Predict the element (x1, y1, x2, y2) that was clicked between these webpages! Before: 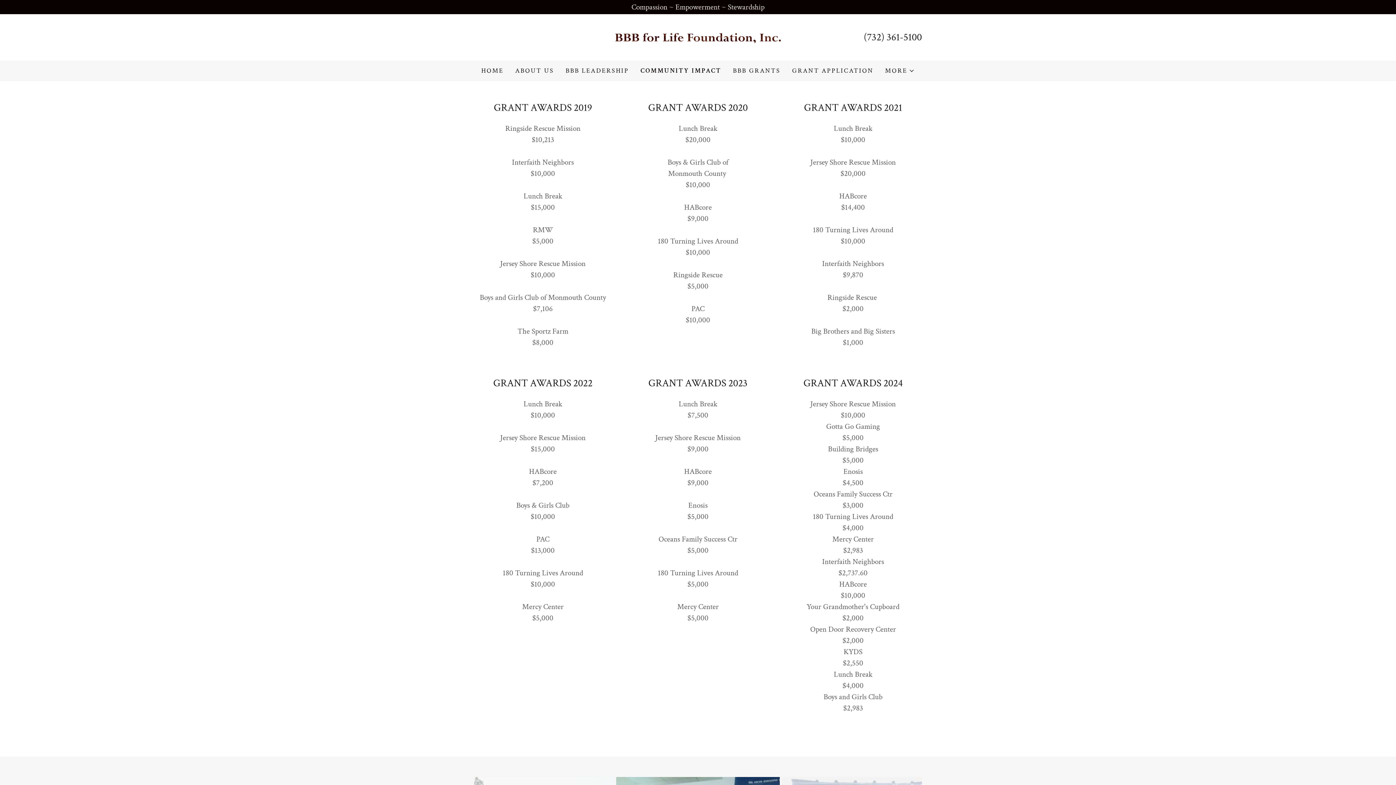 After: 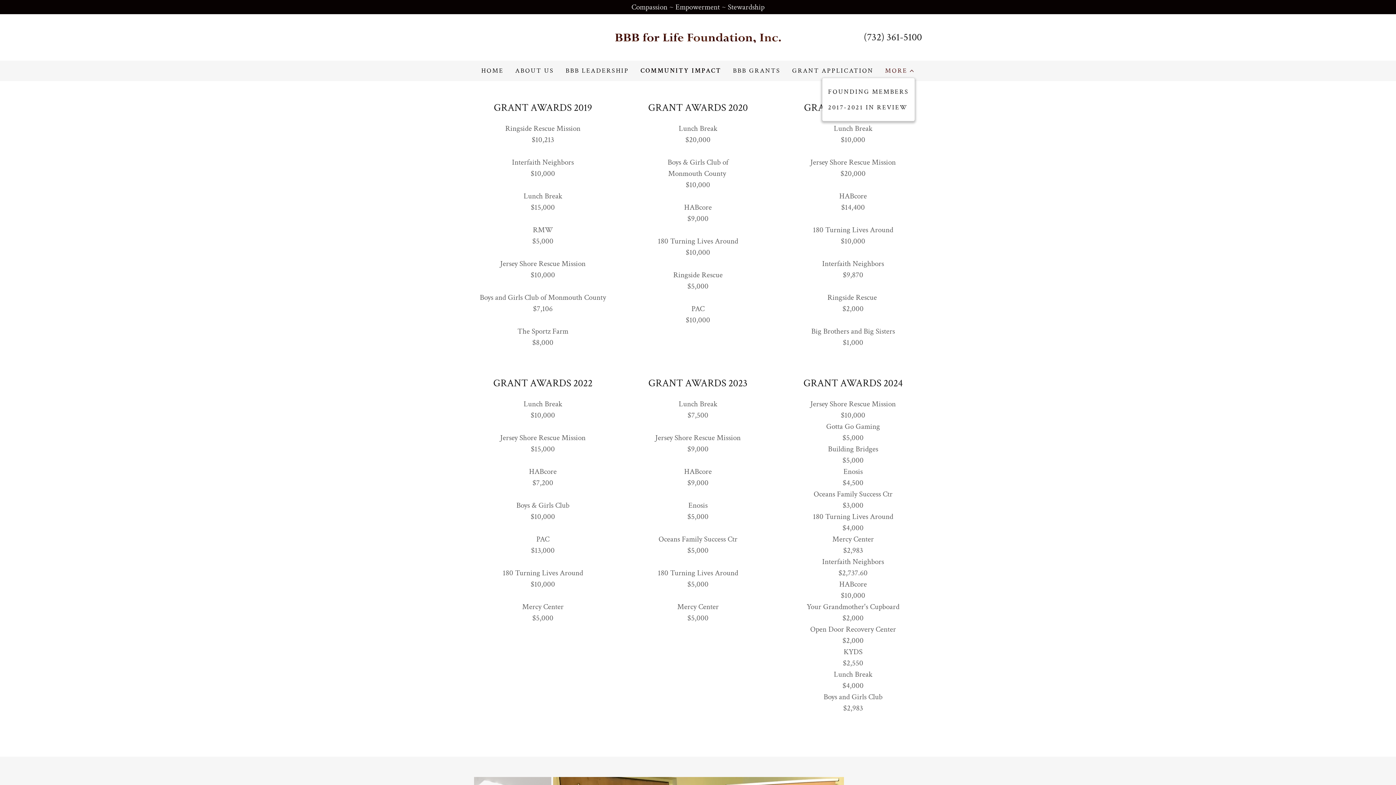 Action: bbox: (885, 66, 914, 75) label: MORE